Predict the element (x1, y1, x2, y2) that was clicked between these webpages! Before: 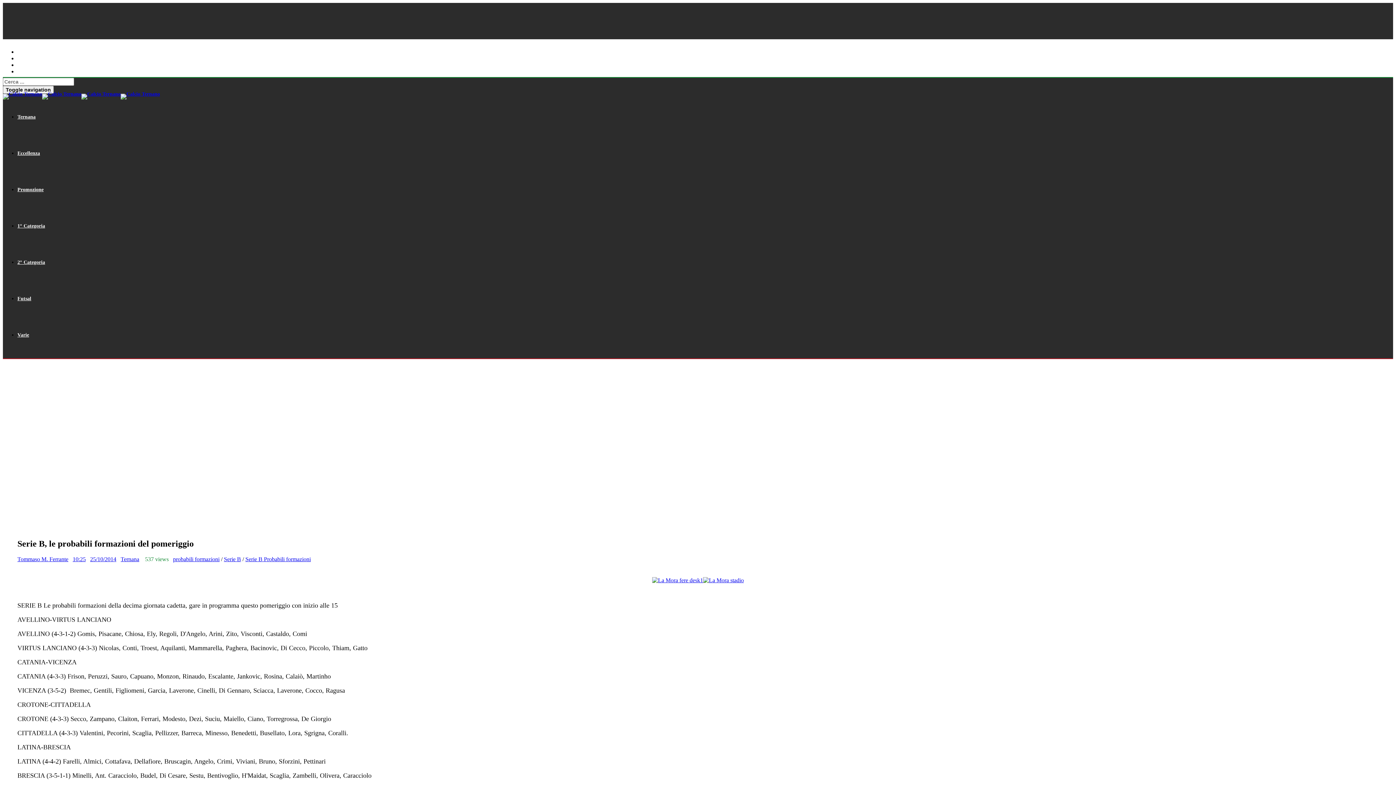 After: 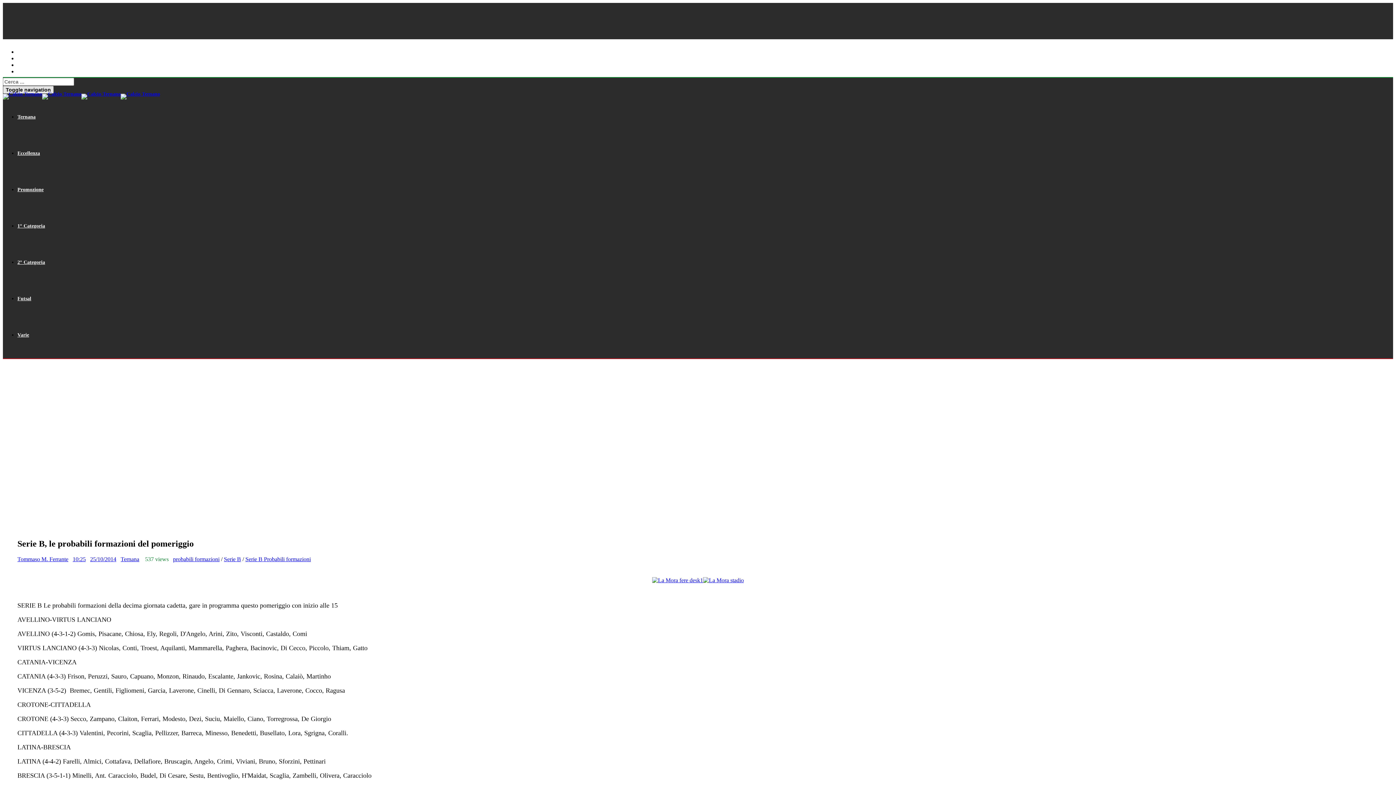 Action: label: Toggle navigation bbox: (2, 85, 53, 93)